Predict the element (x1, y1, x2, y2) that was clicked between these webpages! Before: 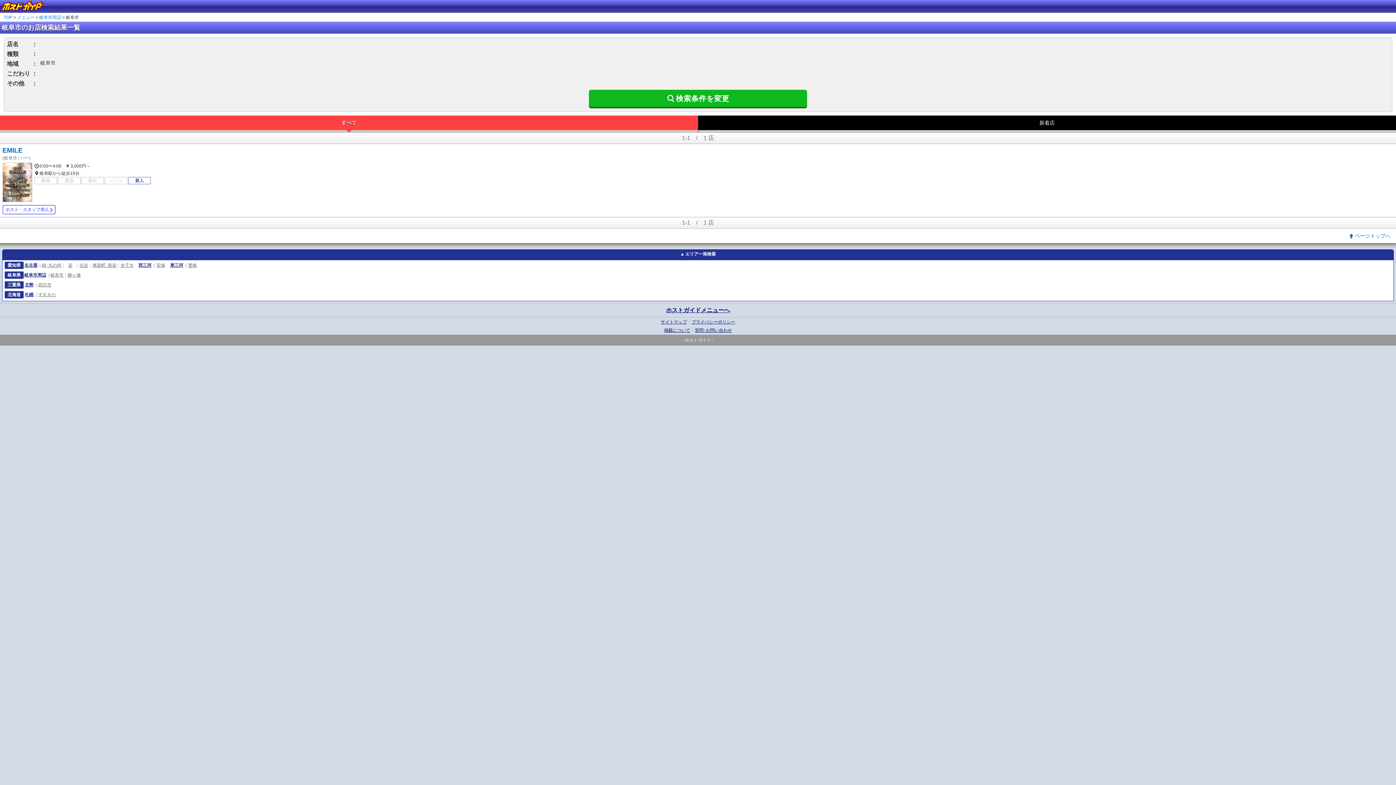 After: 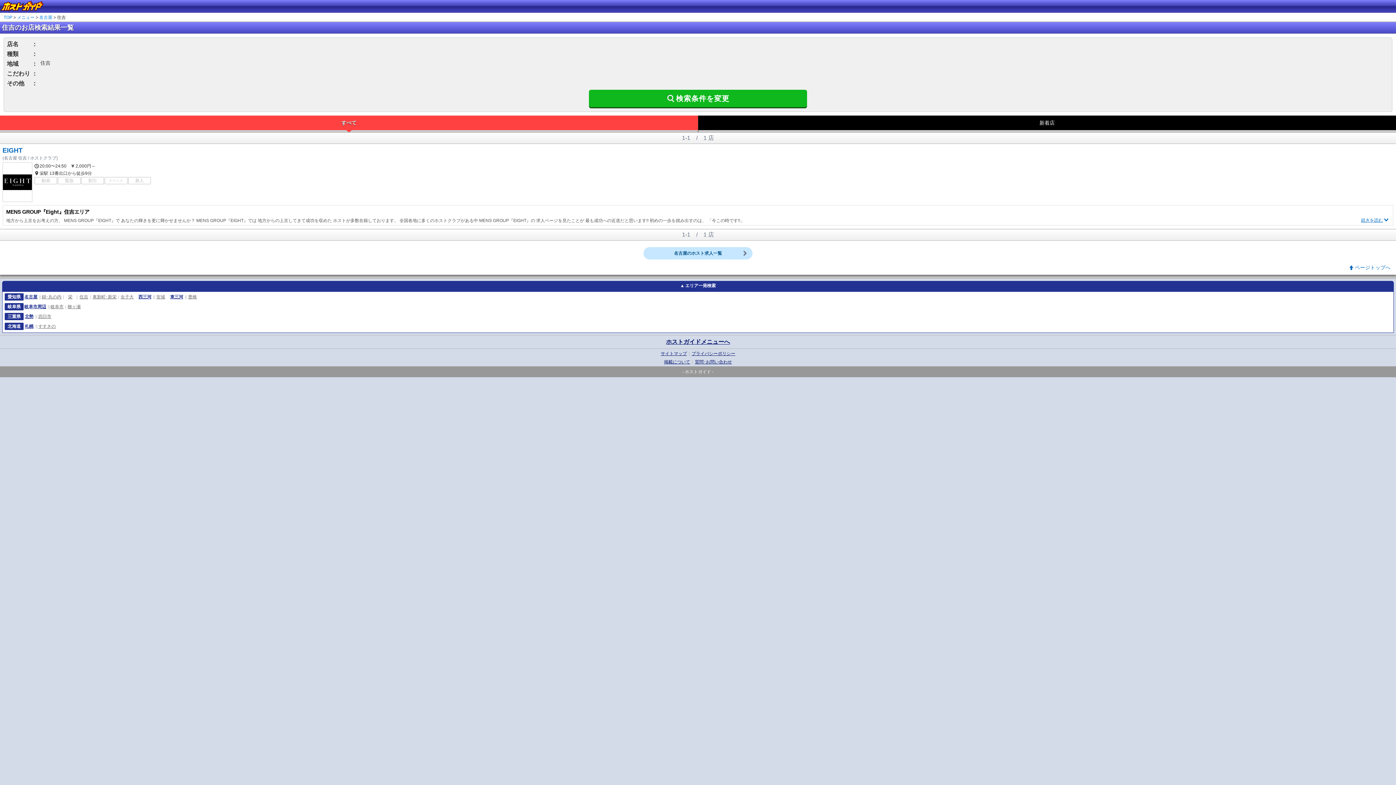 Action: bbox: (79, 262, 88, 268) label: 住吉